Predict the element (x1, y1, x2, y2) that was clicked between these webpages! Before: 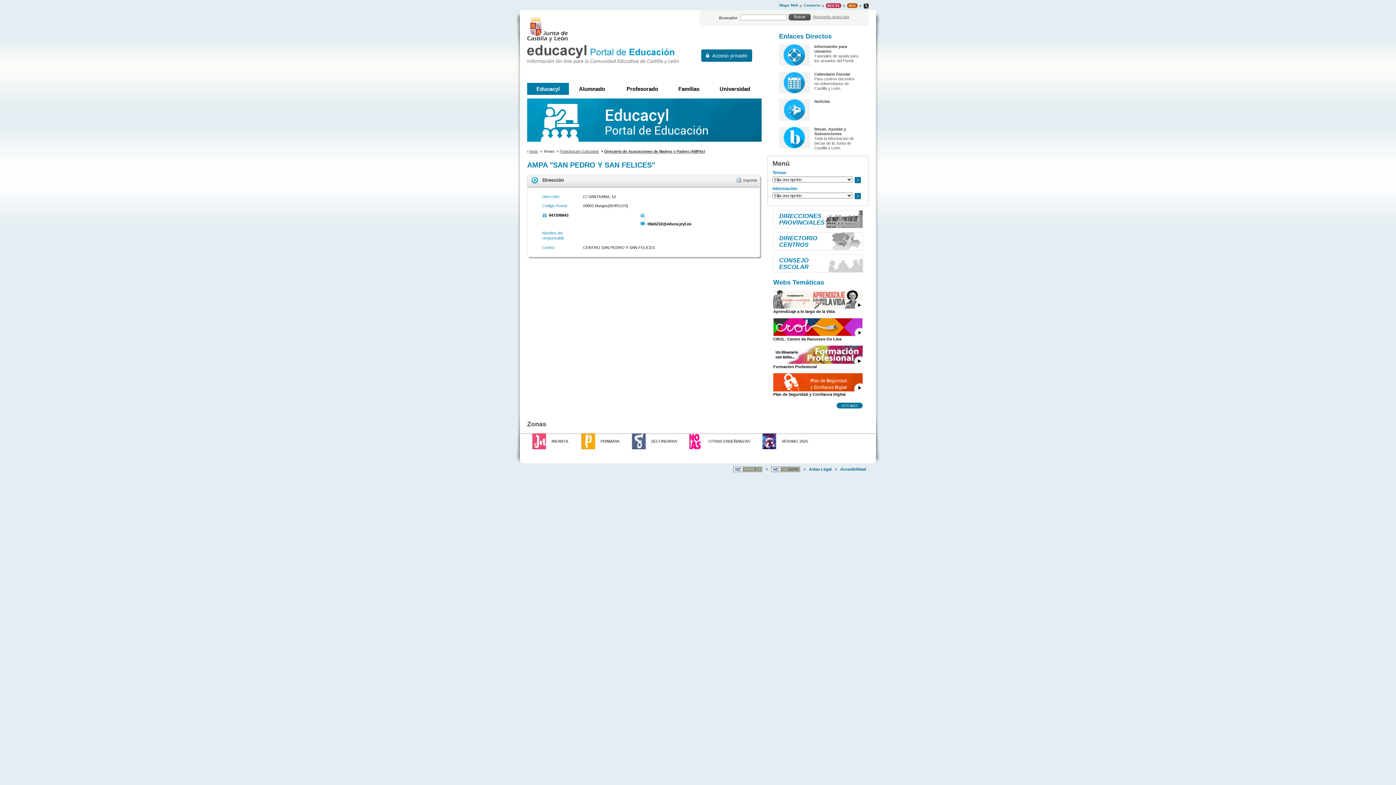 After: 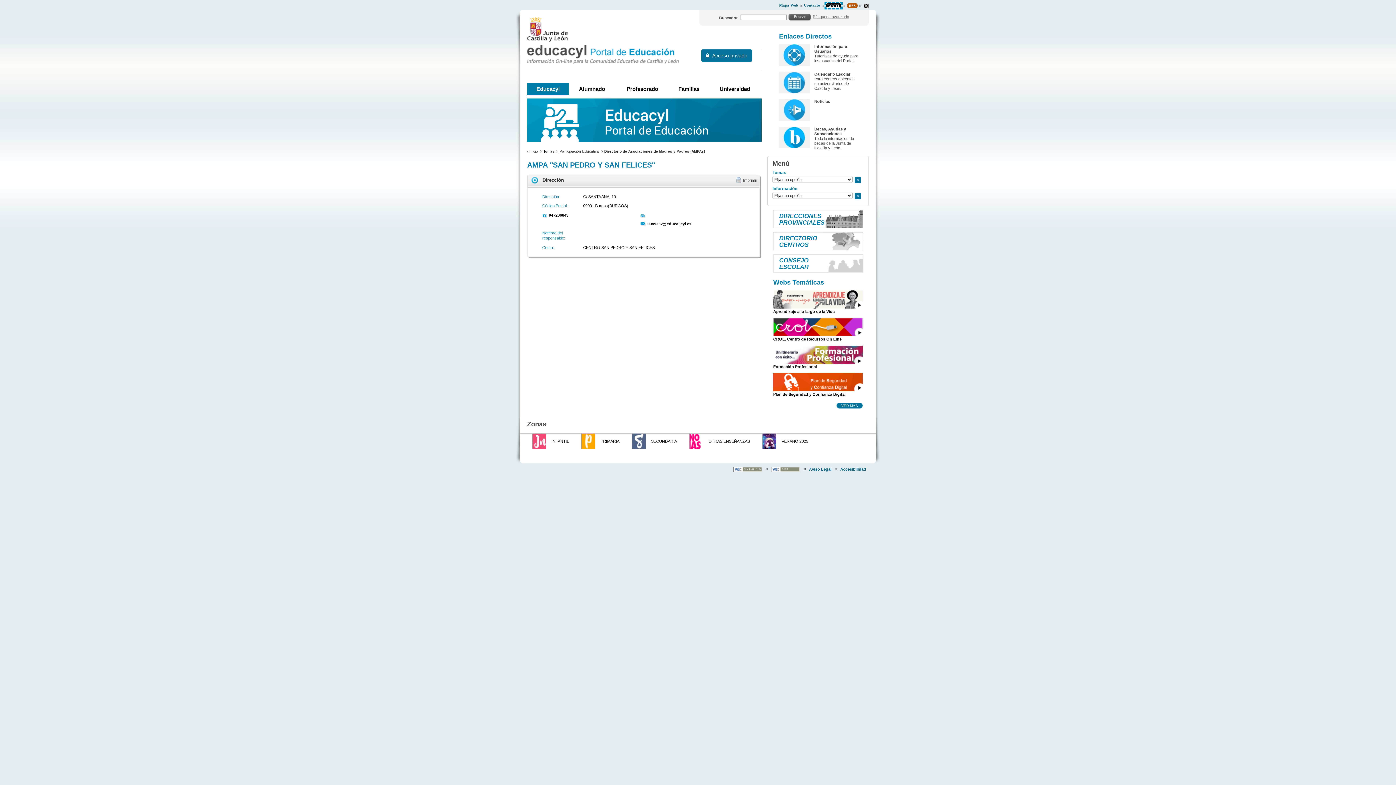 Action: bbox: (826, 3, 841, 7) label: BOCYL